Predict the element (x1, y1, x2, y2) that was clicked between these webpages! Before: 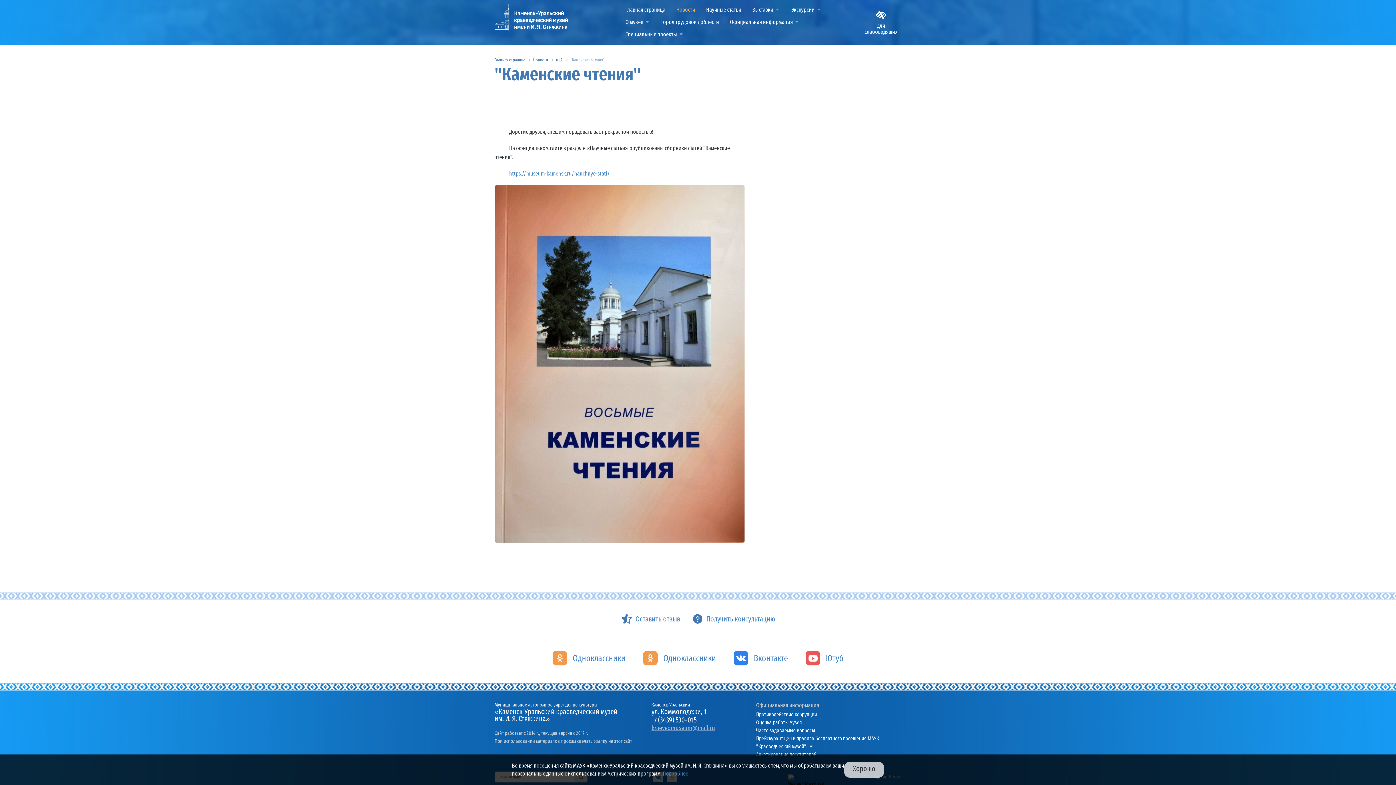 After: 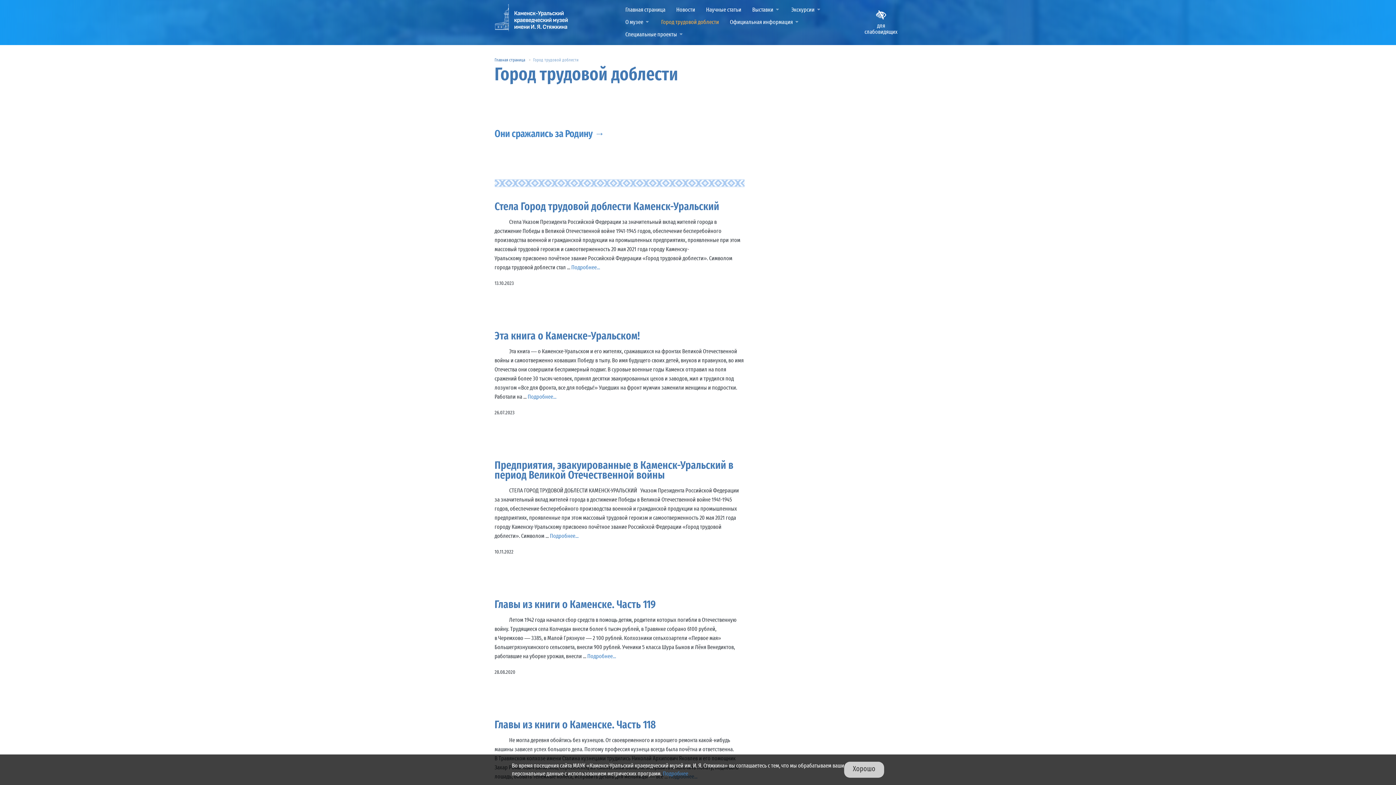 Action: bbox: (661, 15, 719, 27) label: Город трудовой доблести